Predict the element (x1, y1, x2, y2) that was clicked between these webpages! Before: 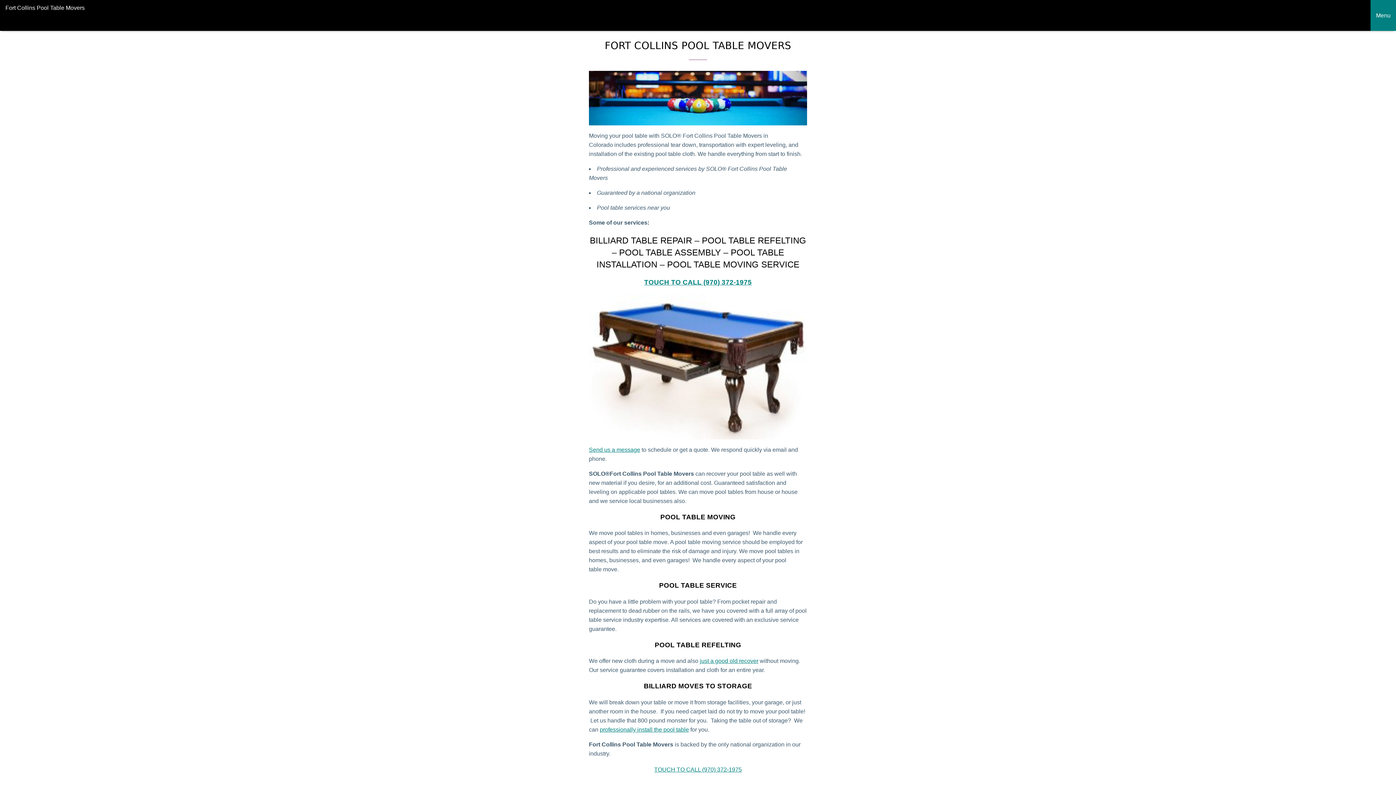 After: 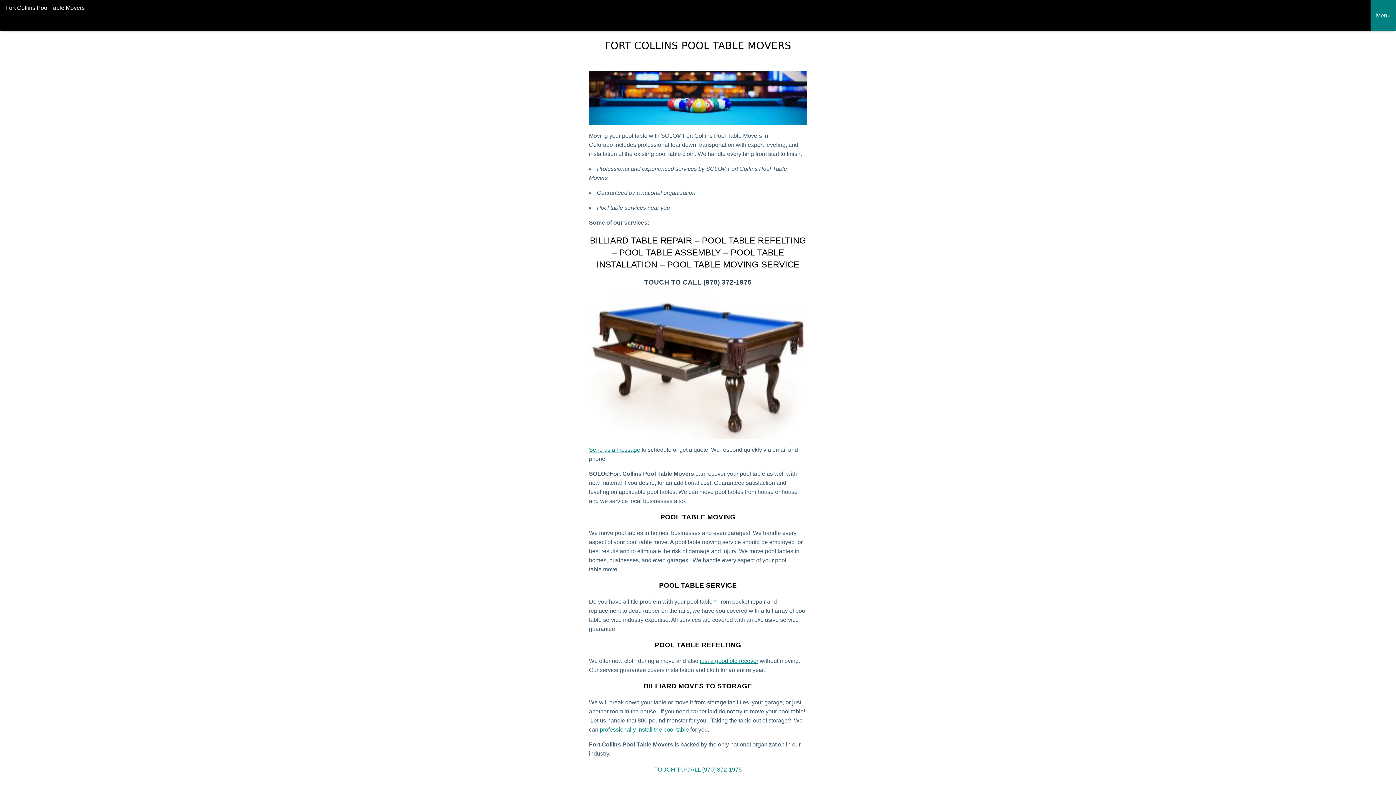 Action: bbox: (644, 278, 752, 286) label: TOUCH TO CALL (970) 372-1975